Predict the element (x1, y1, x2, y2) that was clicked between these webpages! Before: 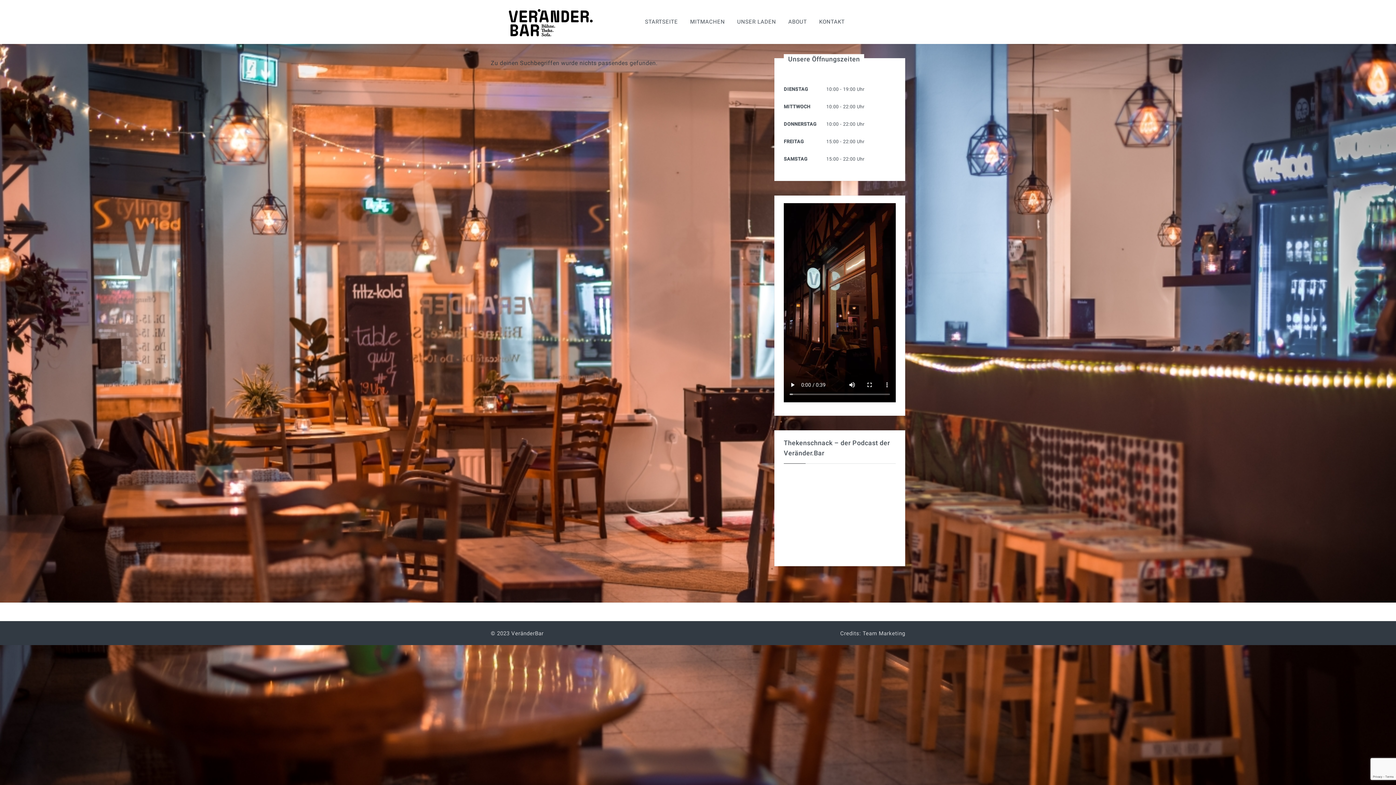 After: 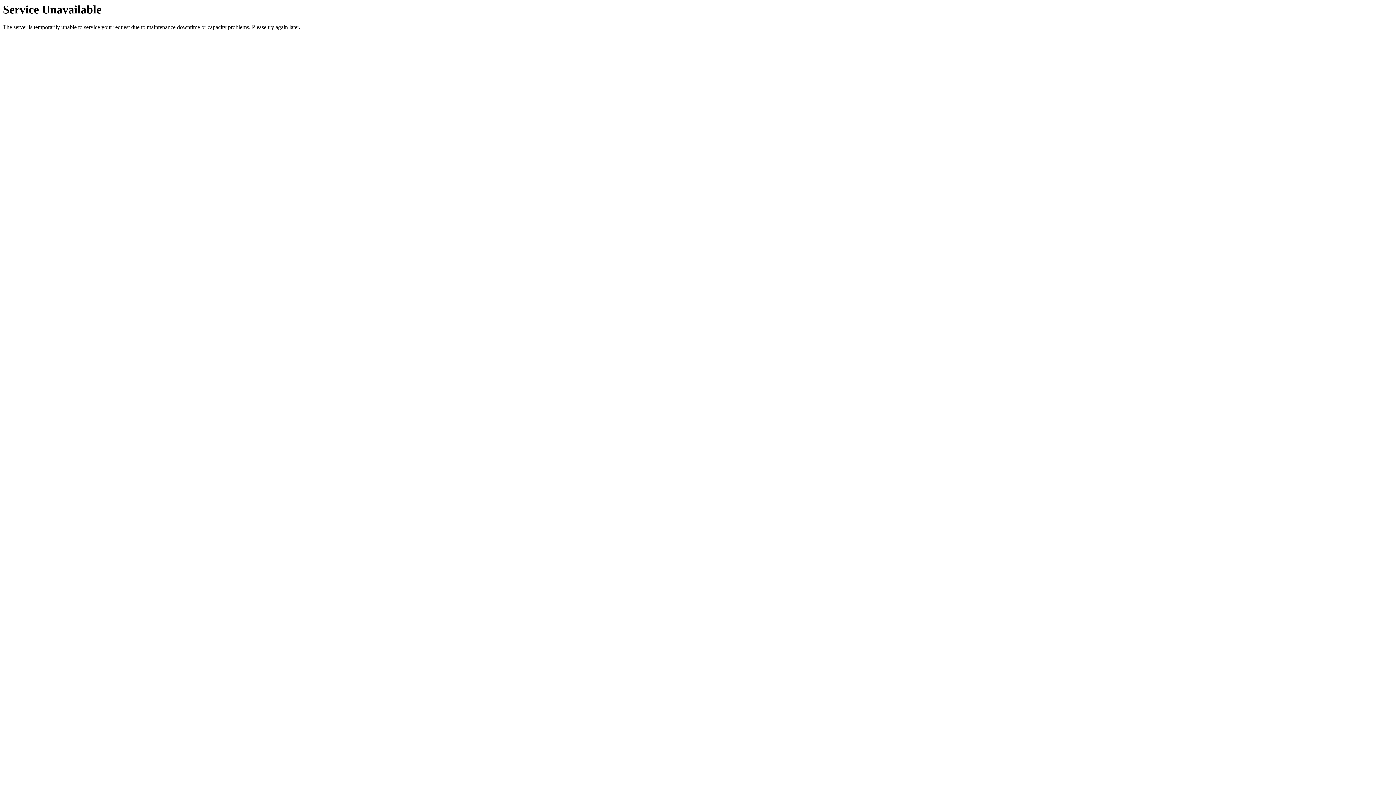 Action: bbox: (683, 14, 731, 29) label: MITMACHEN